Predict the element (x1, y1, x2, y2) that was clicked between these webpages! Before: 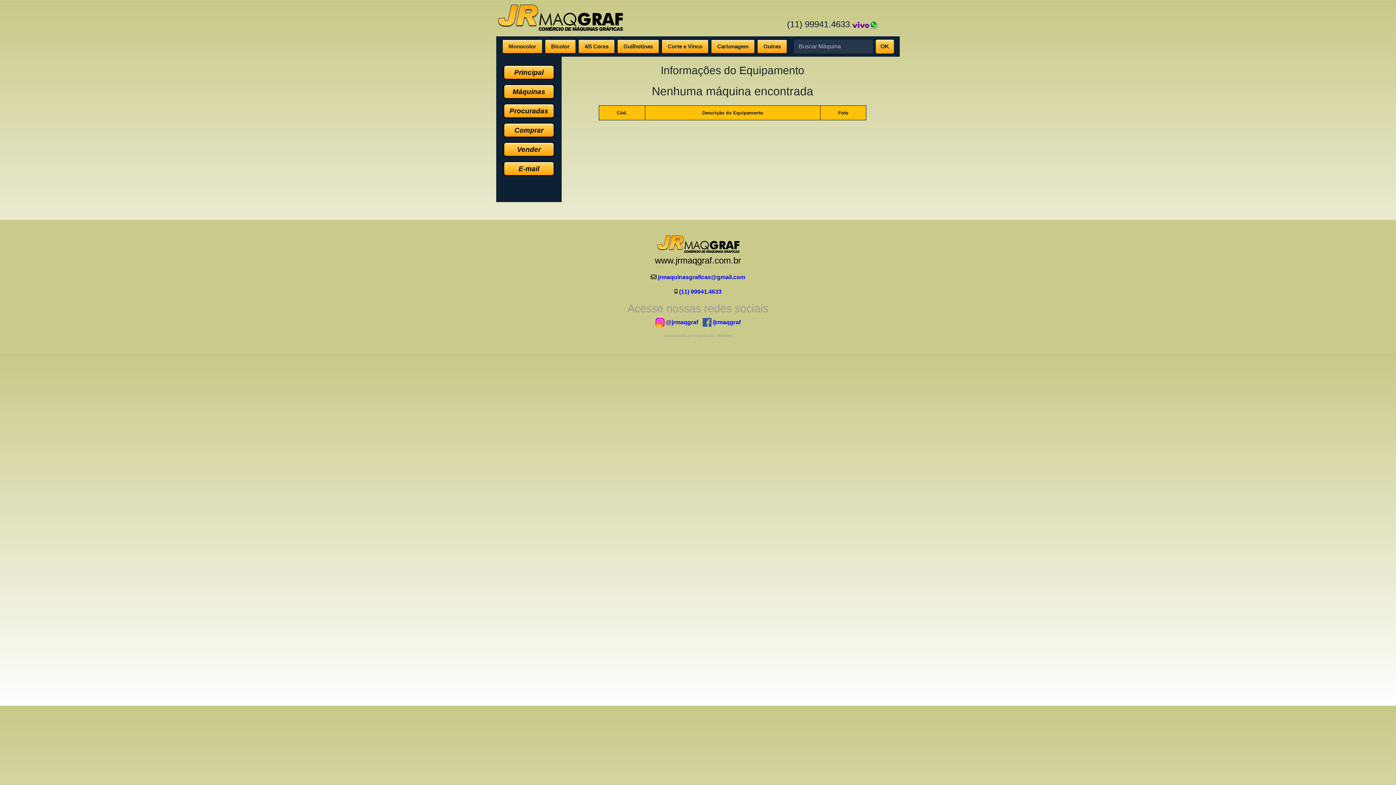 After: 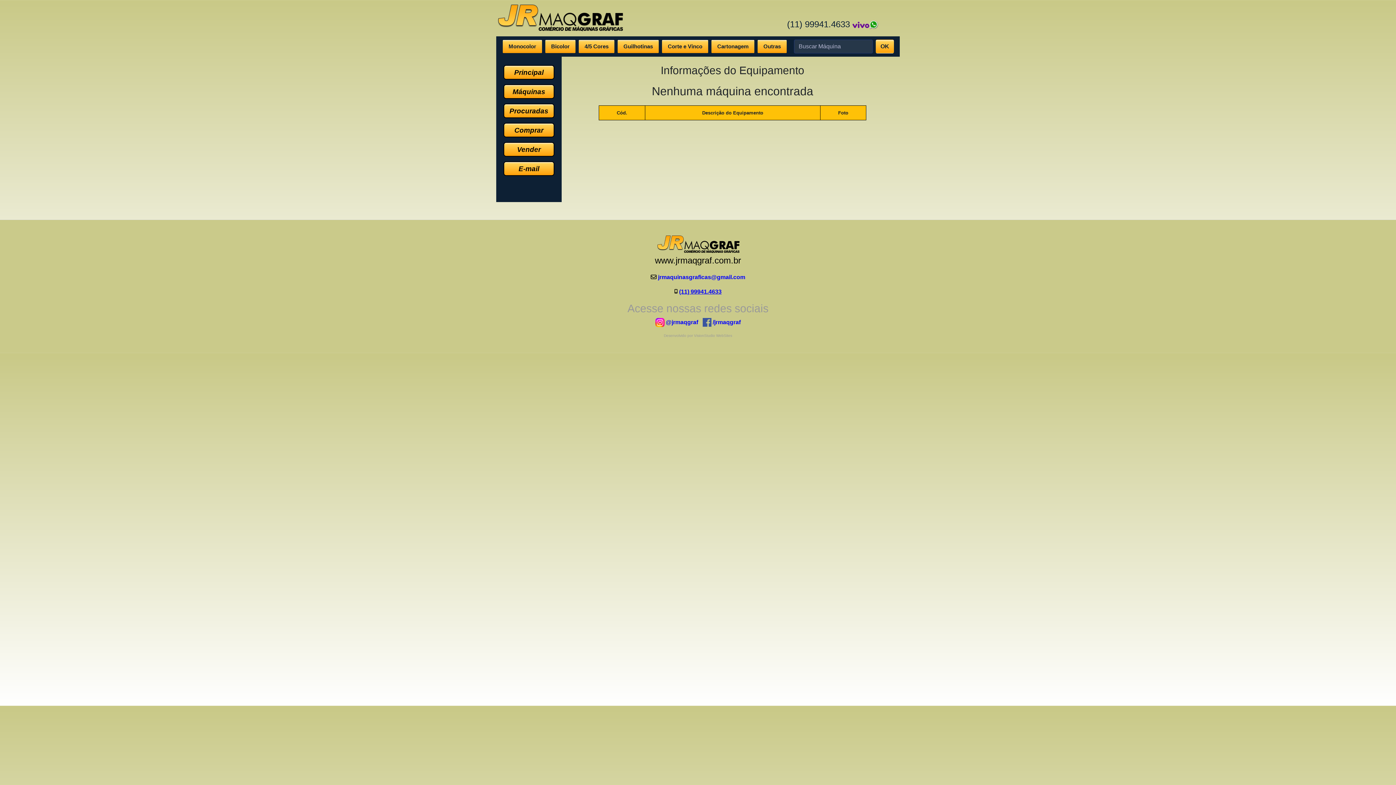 Action: bbox: (679, 288, 721, 294) label: (11) 99941.4633